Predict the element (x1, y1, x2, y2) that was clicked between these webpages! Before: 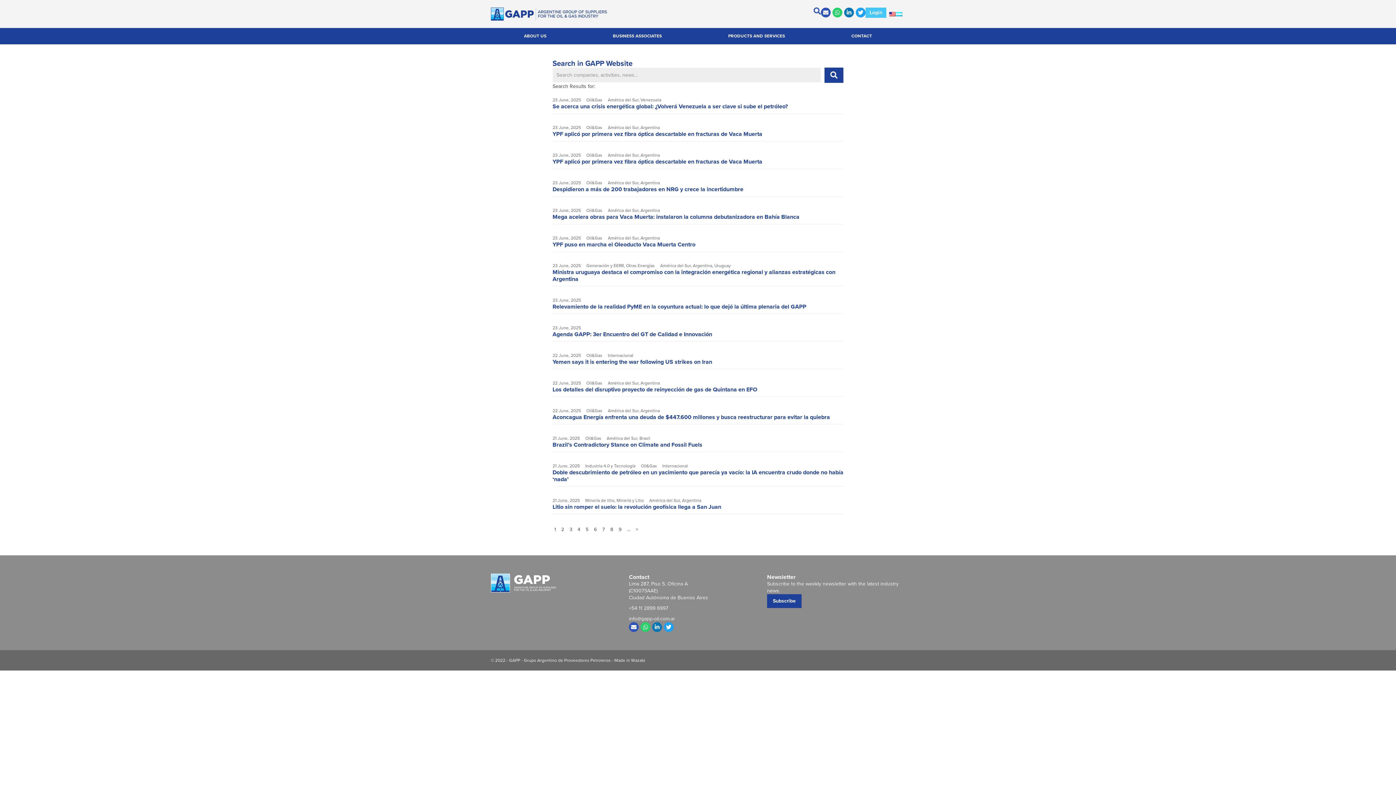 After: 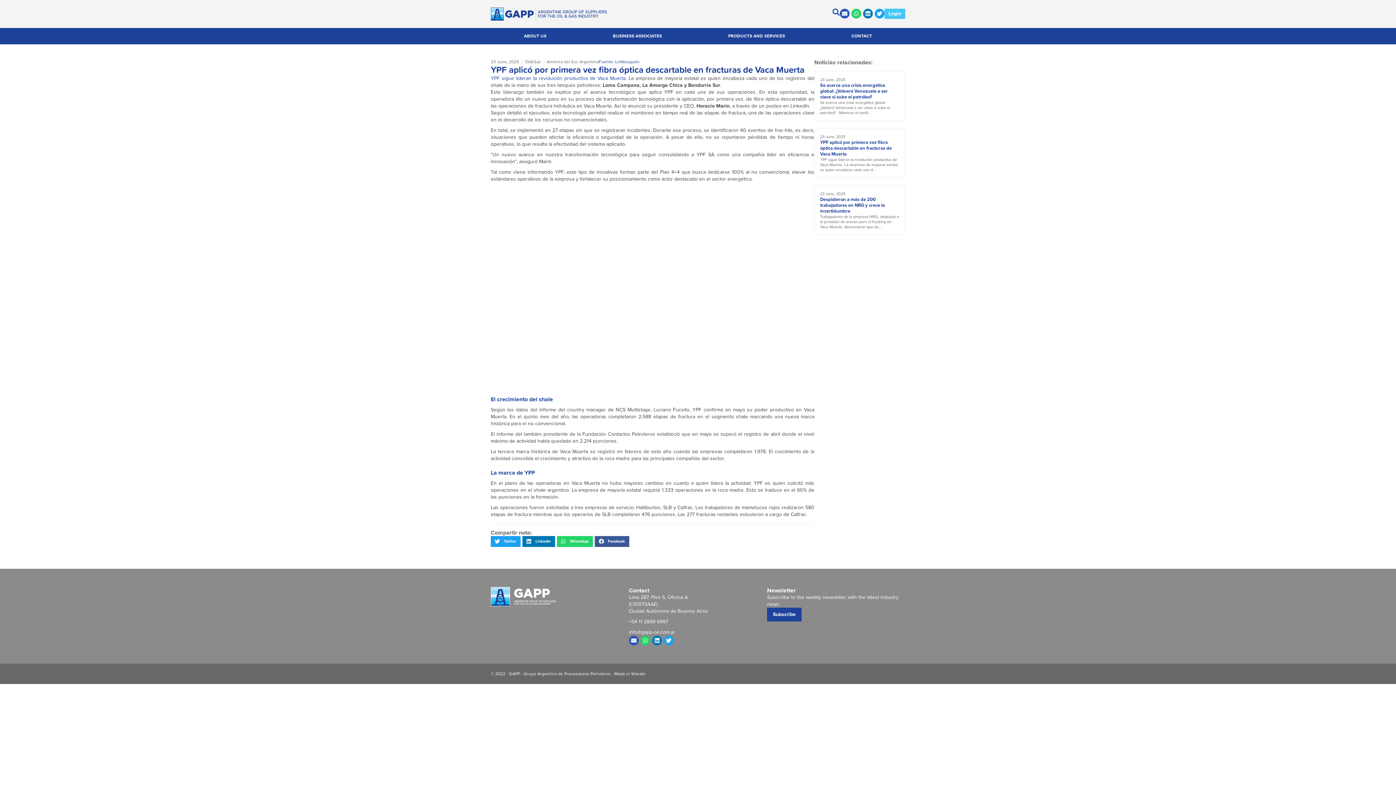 Action: bbox: (552, 158, 762, 164) label: YPF aplicó por primera vez fibra óptica descartable en fracturas de Vaca Muerta